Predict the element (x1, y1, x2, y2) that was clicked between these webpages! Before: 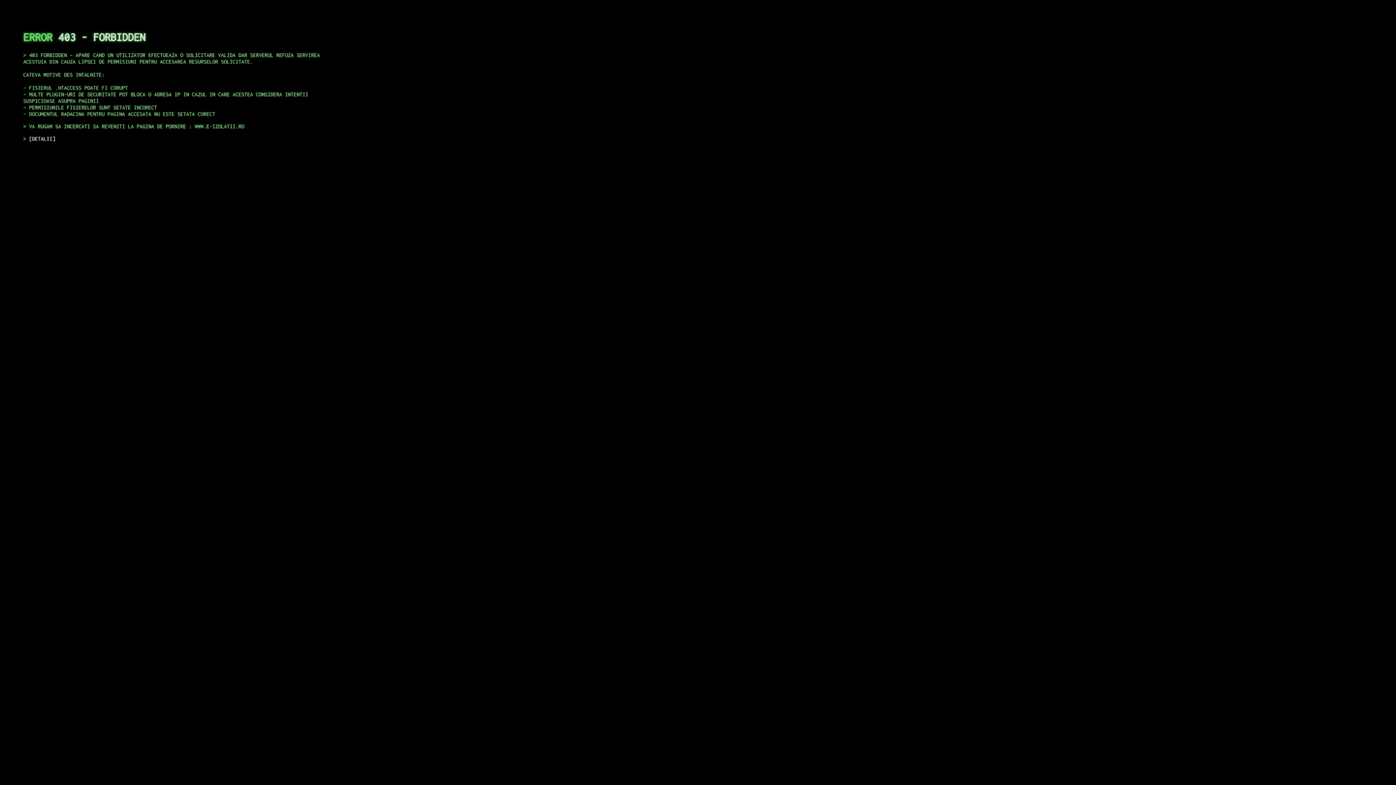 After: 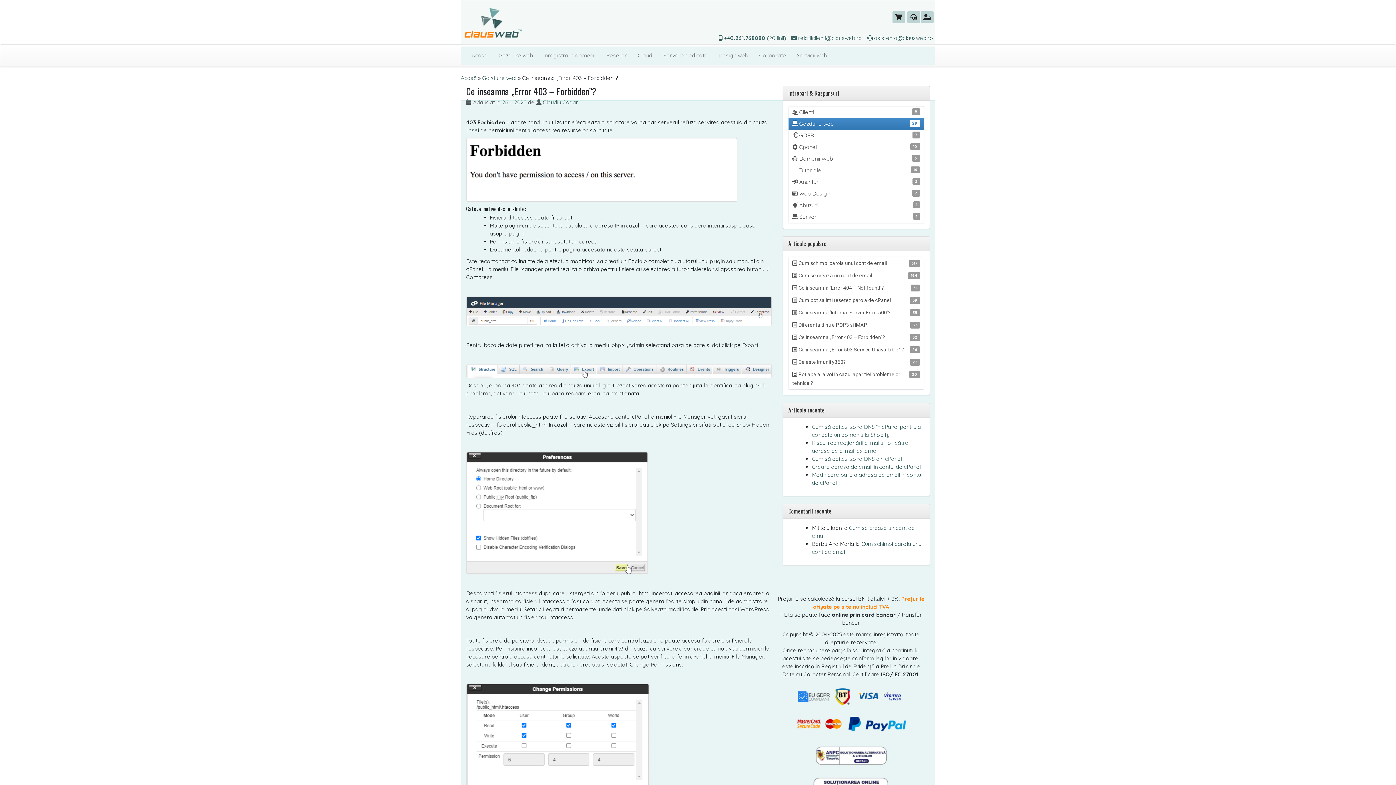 Action: bbox: (29, 135, 55, 141) label: DETALII